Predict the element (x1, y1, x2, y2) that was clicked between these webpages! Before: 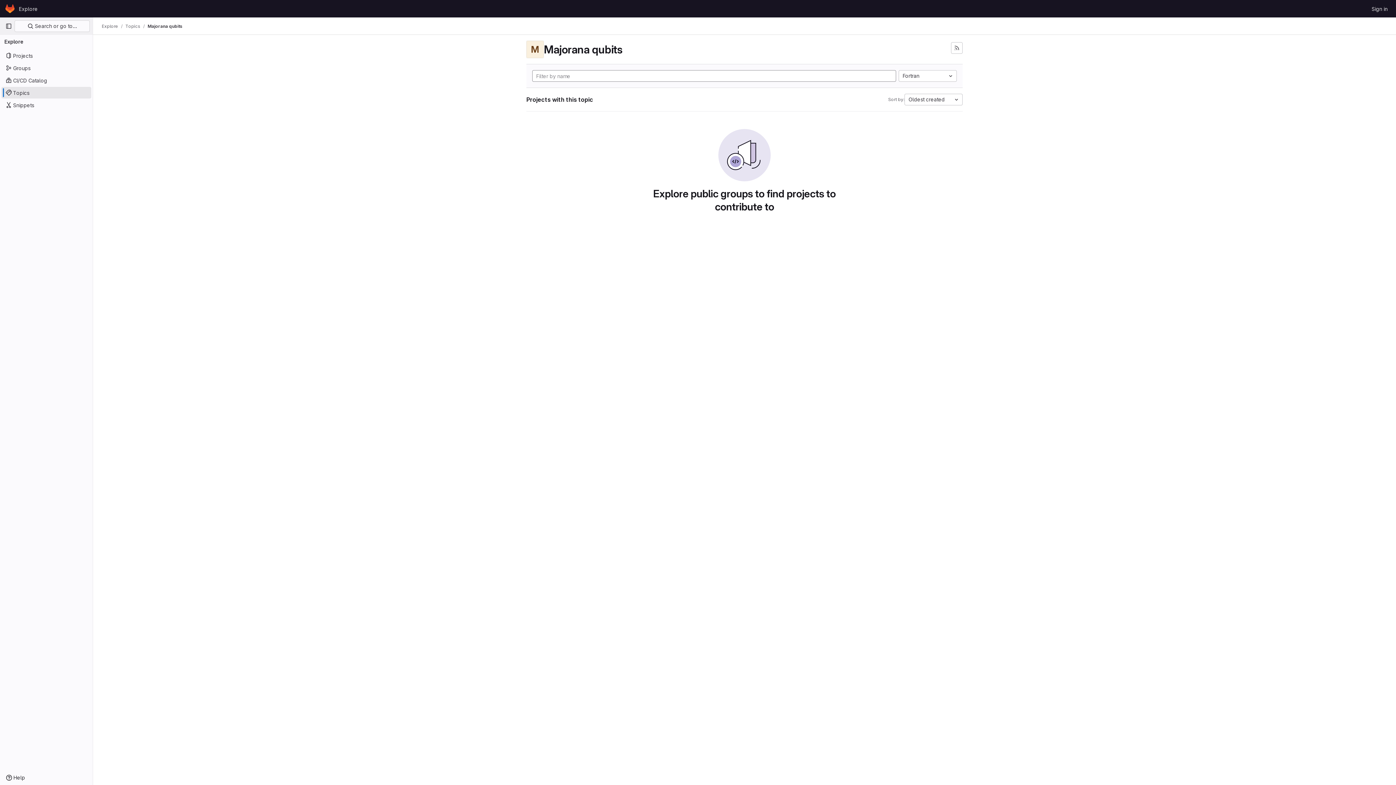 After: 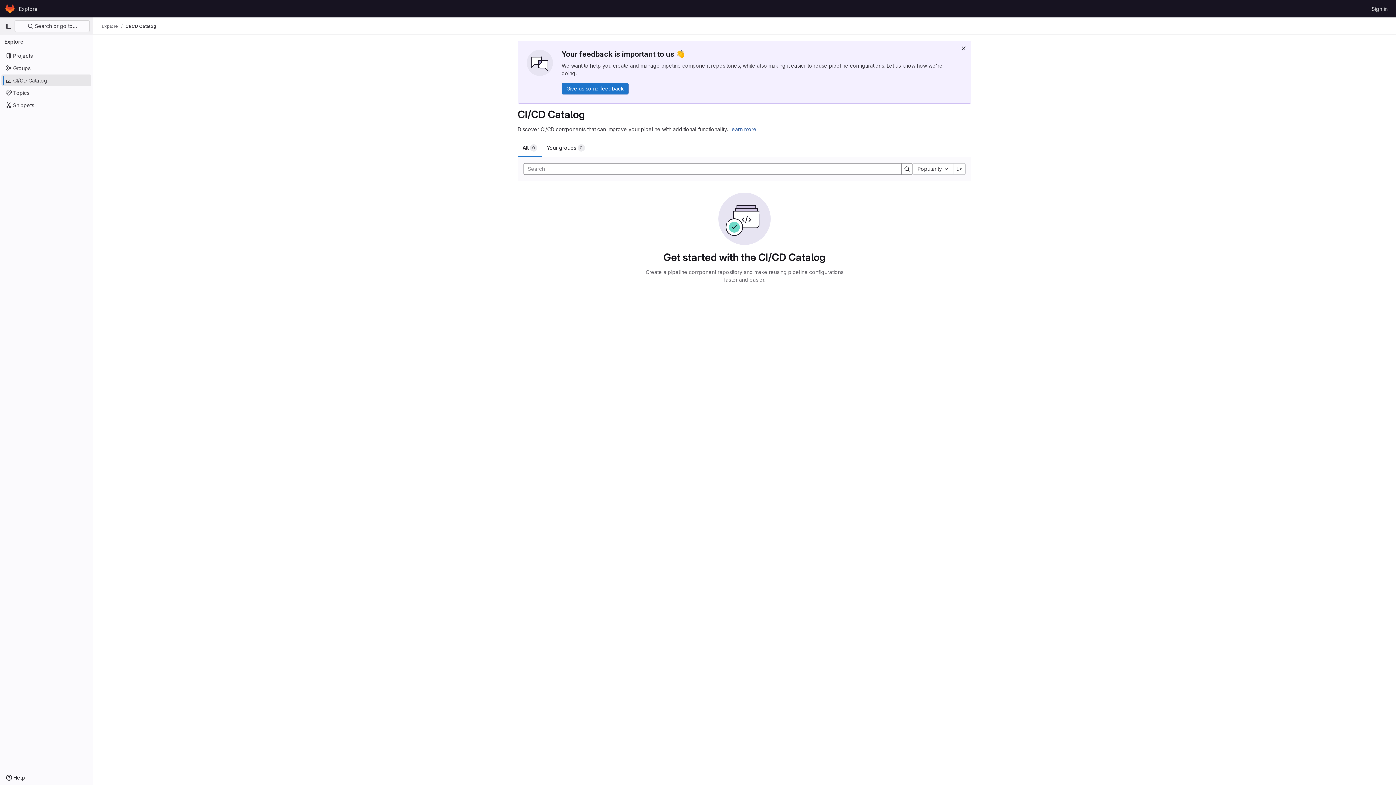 Action: label: CI/CD Catalog bbox: (1, 74, 91, 86)